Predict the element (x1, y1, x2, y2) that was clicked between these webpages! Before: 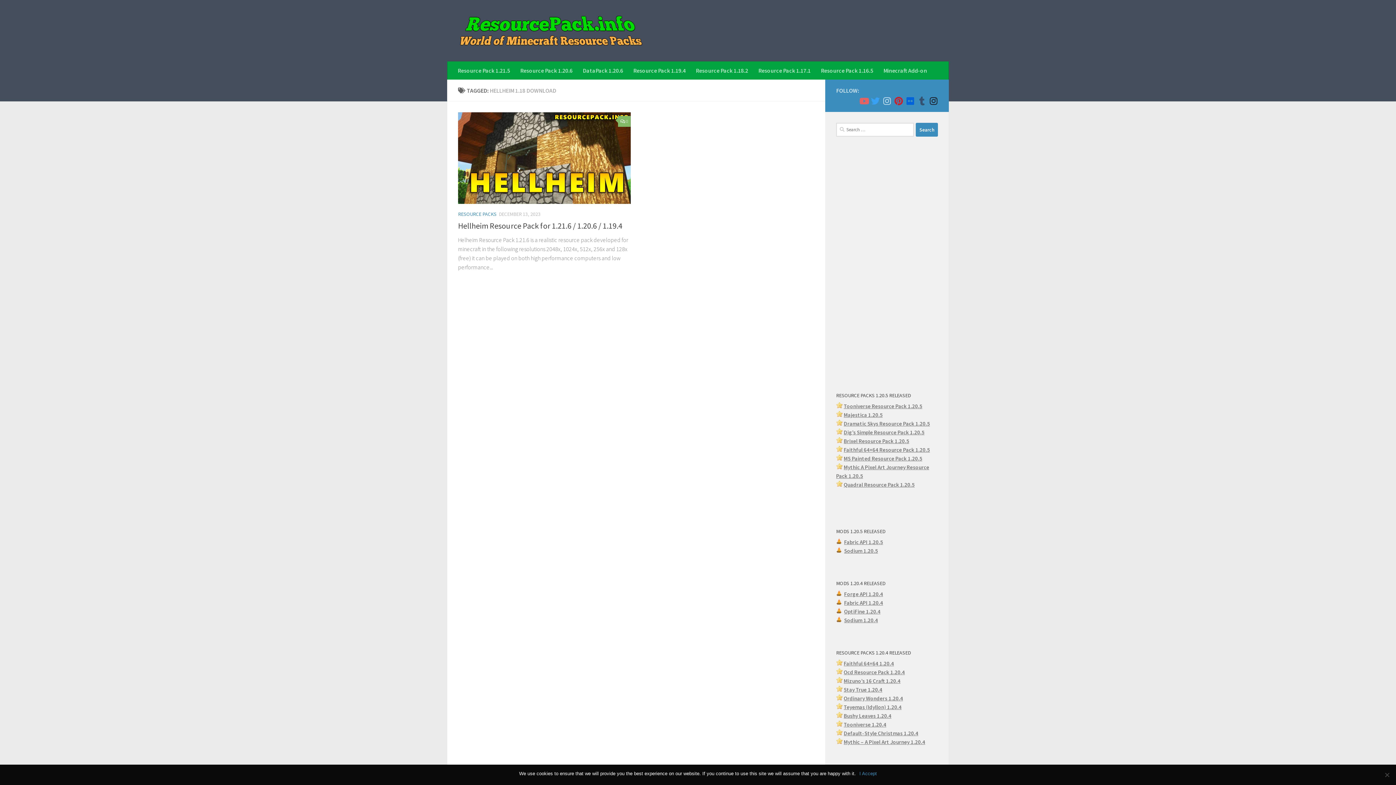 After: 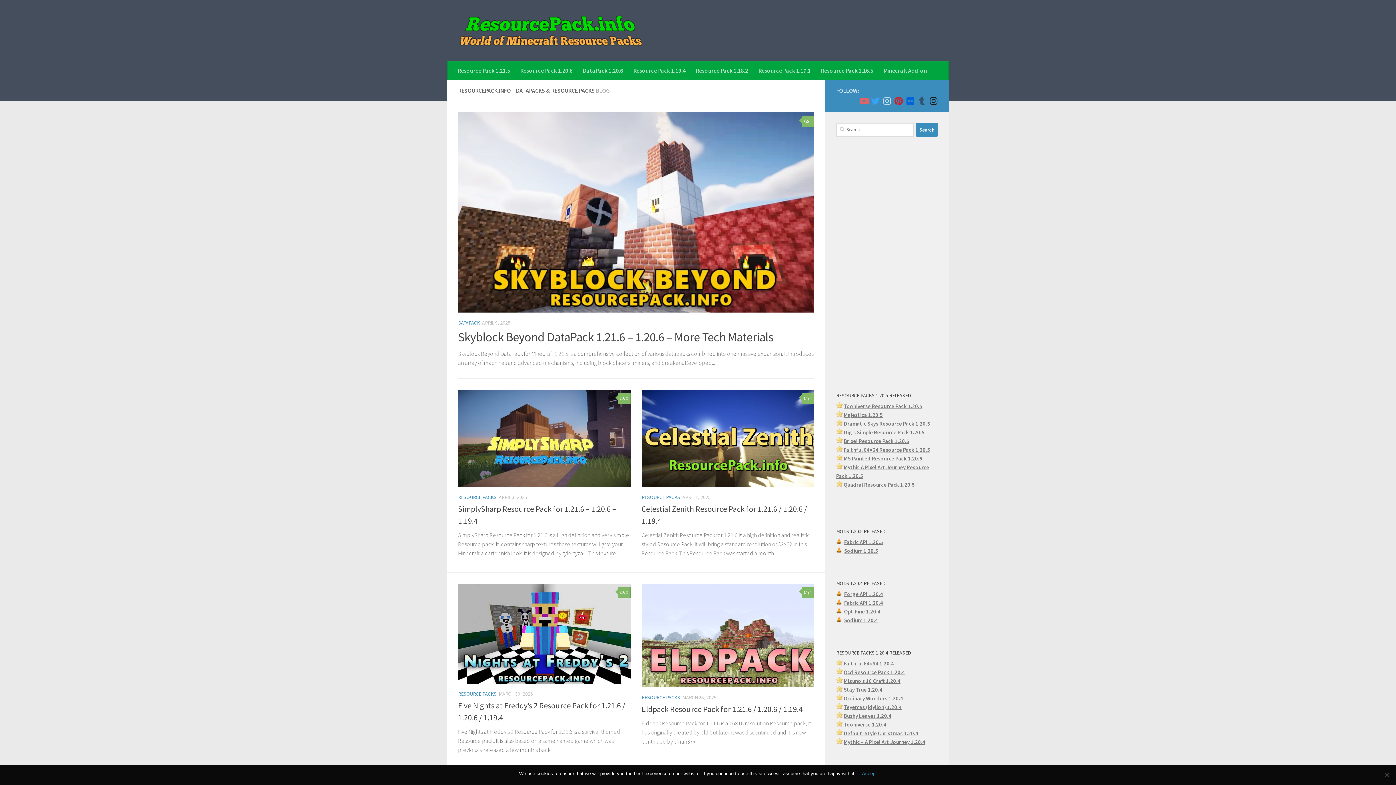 Action: bbox: (458, 14, 644, 46)